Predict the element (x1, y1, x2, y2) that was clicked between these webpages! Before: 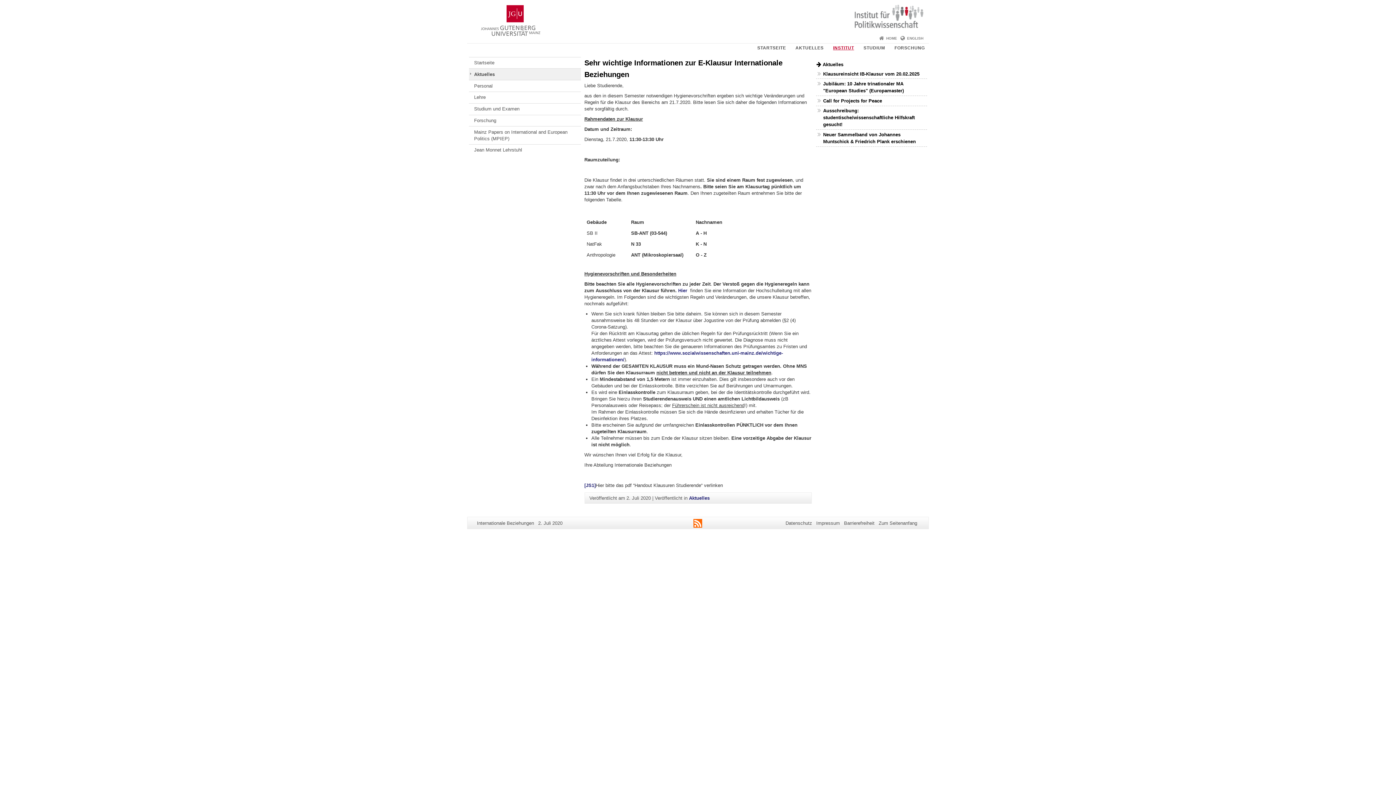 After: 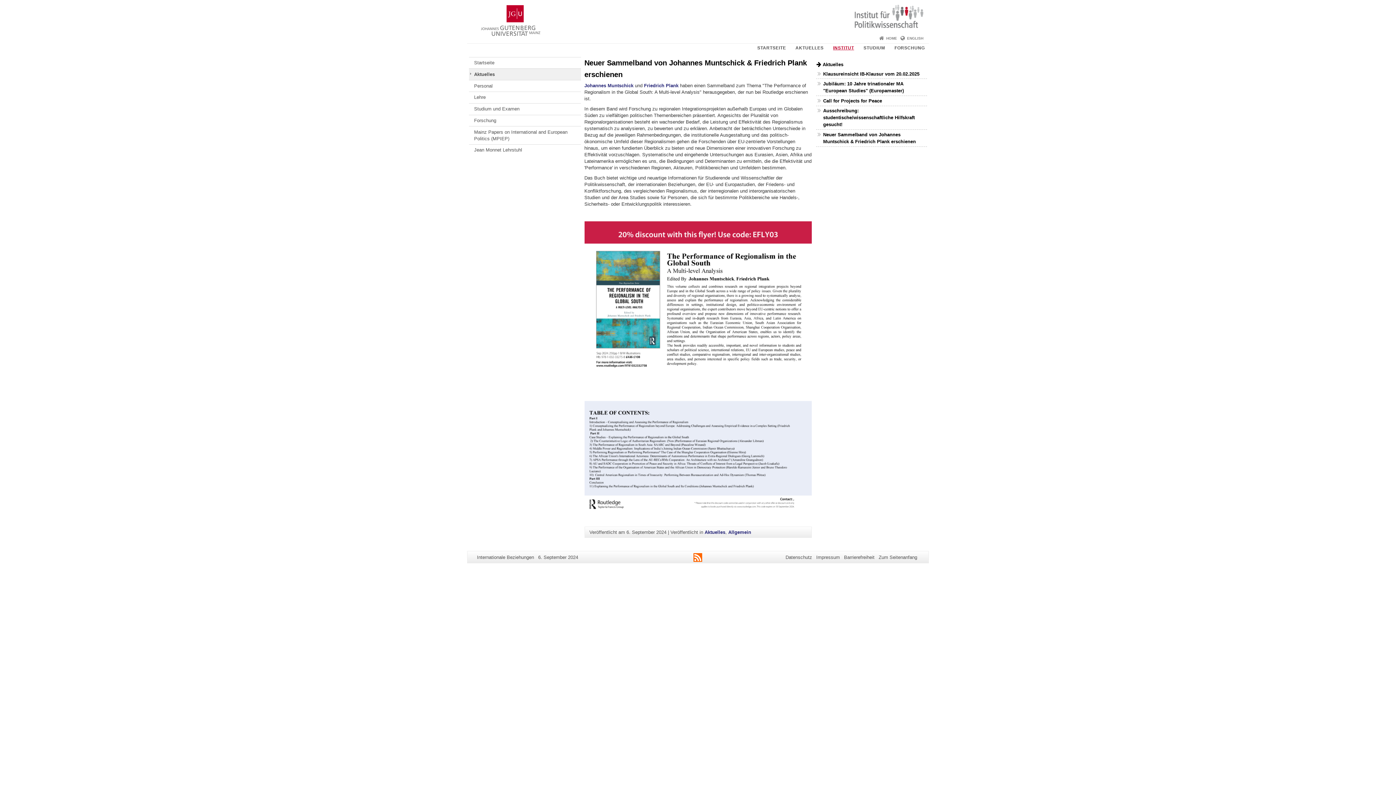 Action: bbox: (823, 131, 927, 145) label: Neuer Sammelband von Johannes Muntschick & Friedrich Plank erschienen